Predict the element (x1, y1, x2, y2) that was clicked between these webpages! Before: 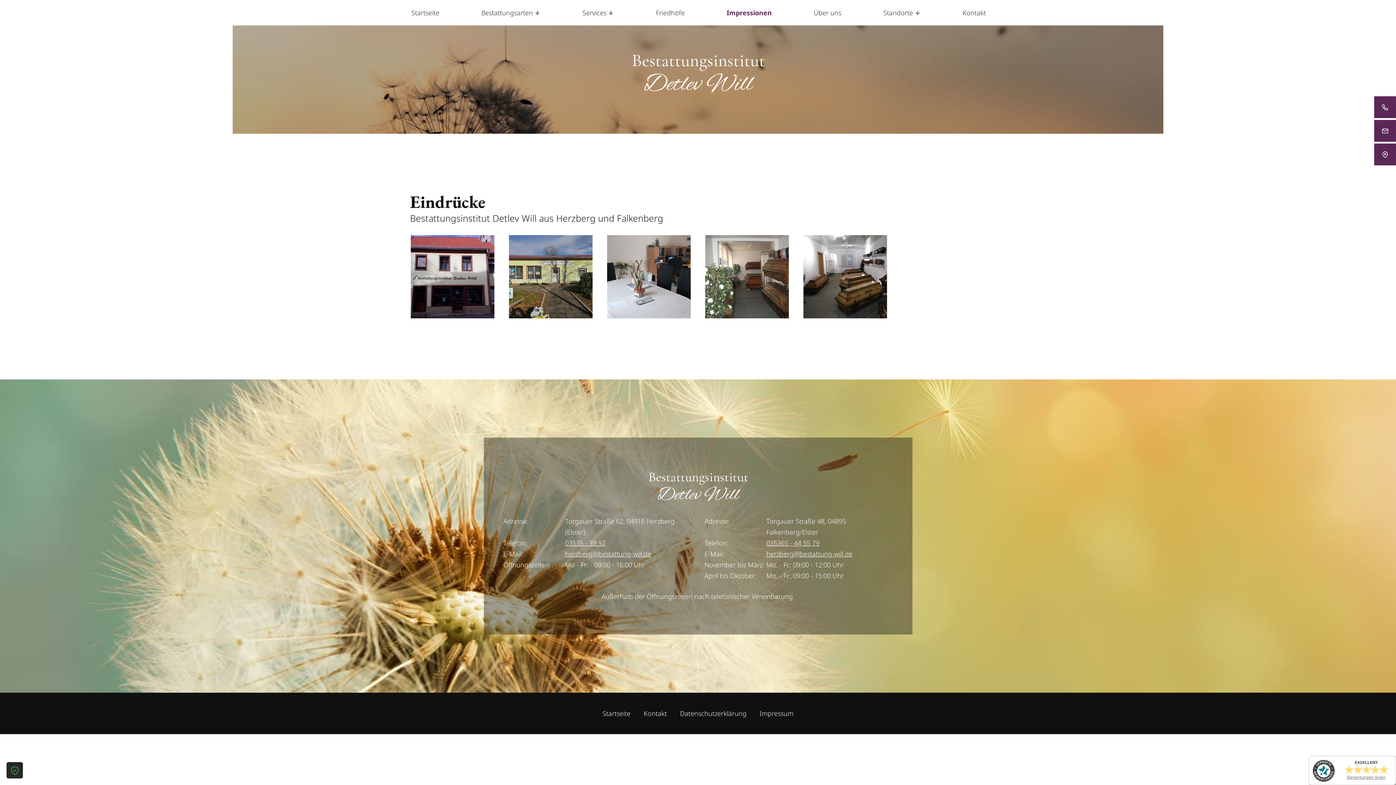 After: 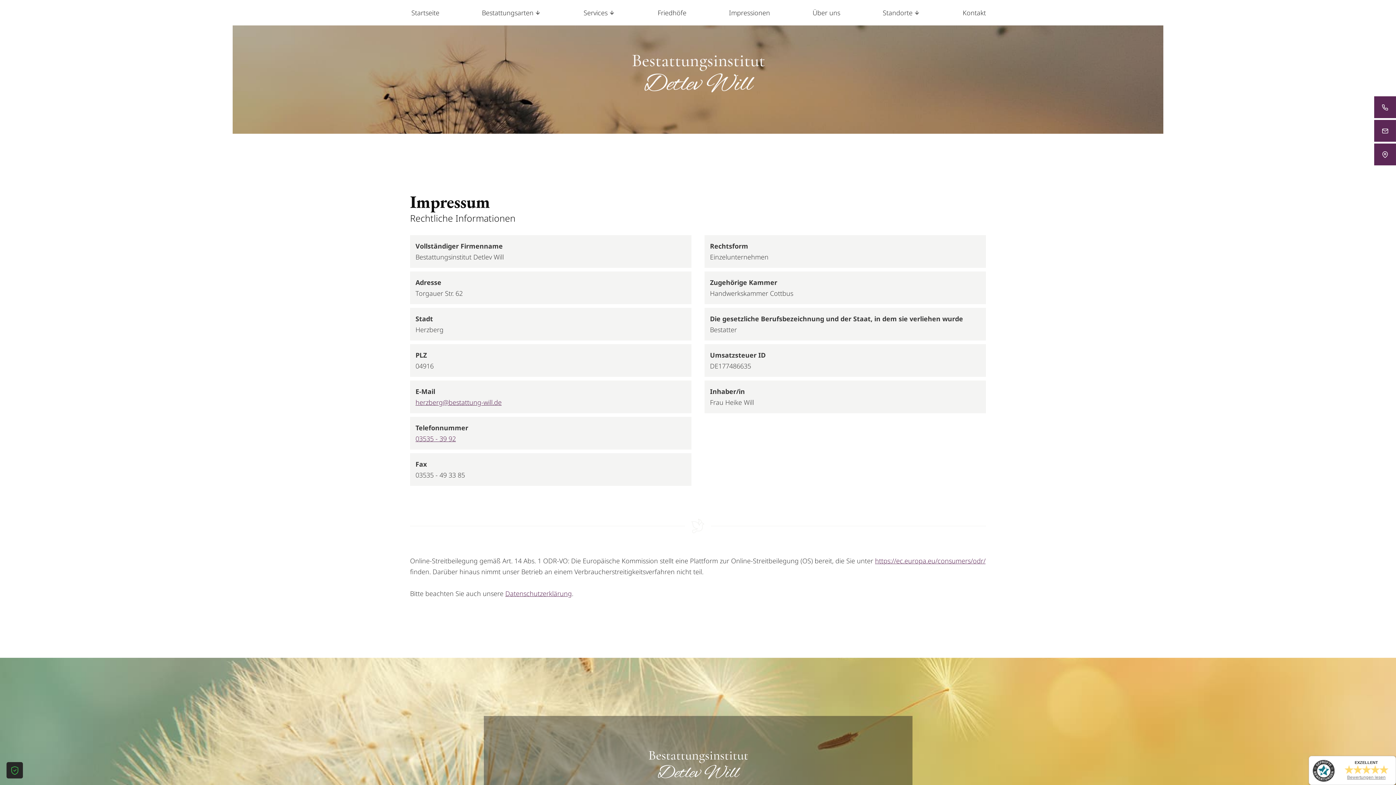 Action: label: Impressum bbox: (759, 705, 793, 722)